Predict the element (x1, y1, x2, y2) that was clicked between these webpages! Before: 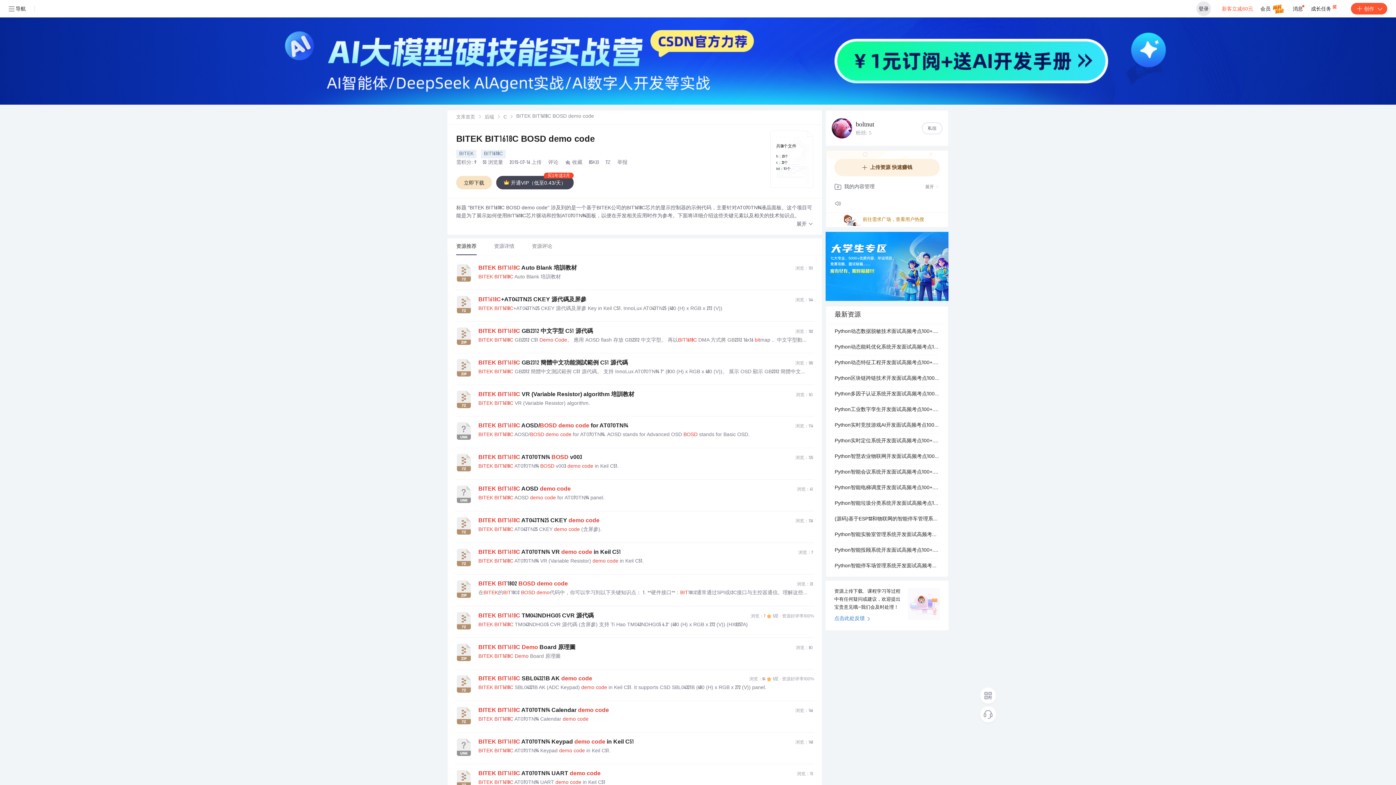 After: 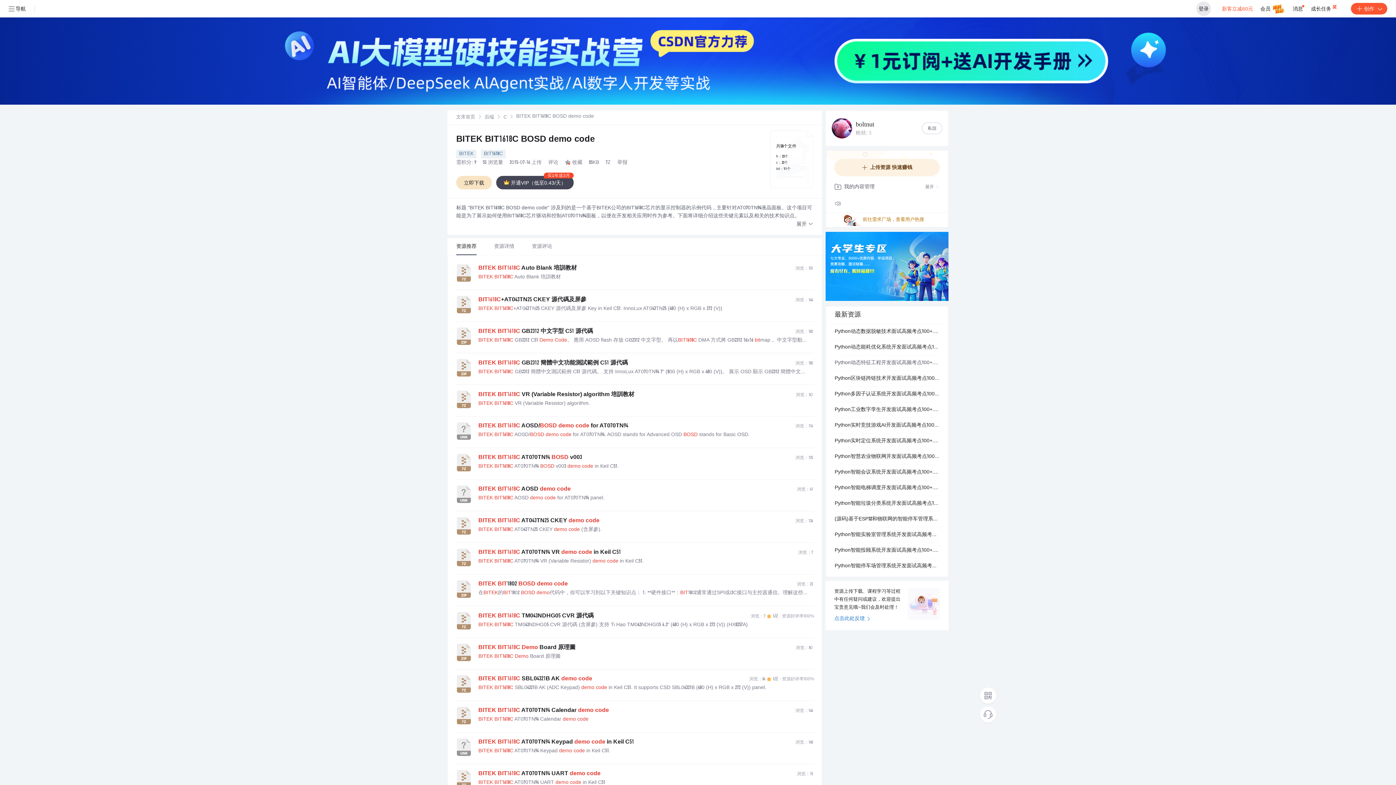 Action: bbox: (834, 355, 939, 370) label: Python动态特征工程开发面试高频考点100+.pdf